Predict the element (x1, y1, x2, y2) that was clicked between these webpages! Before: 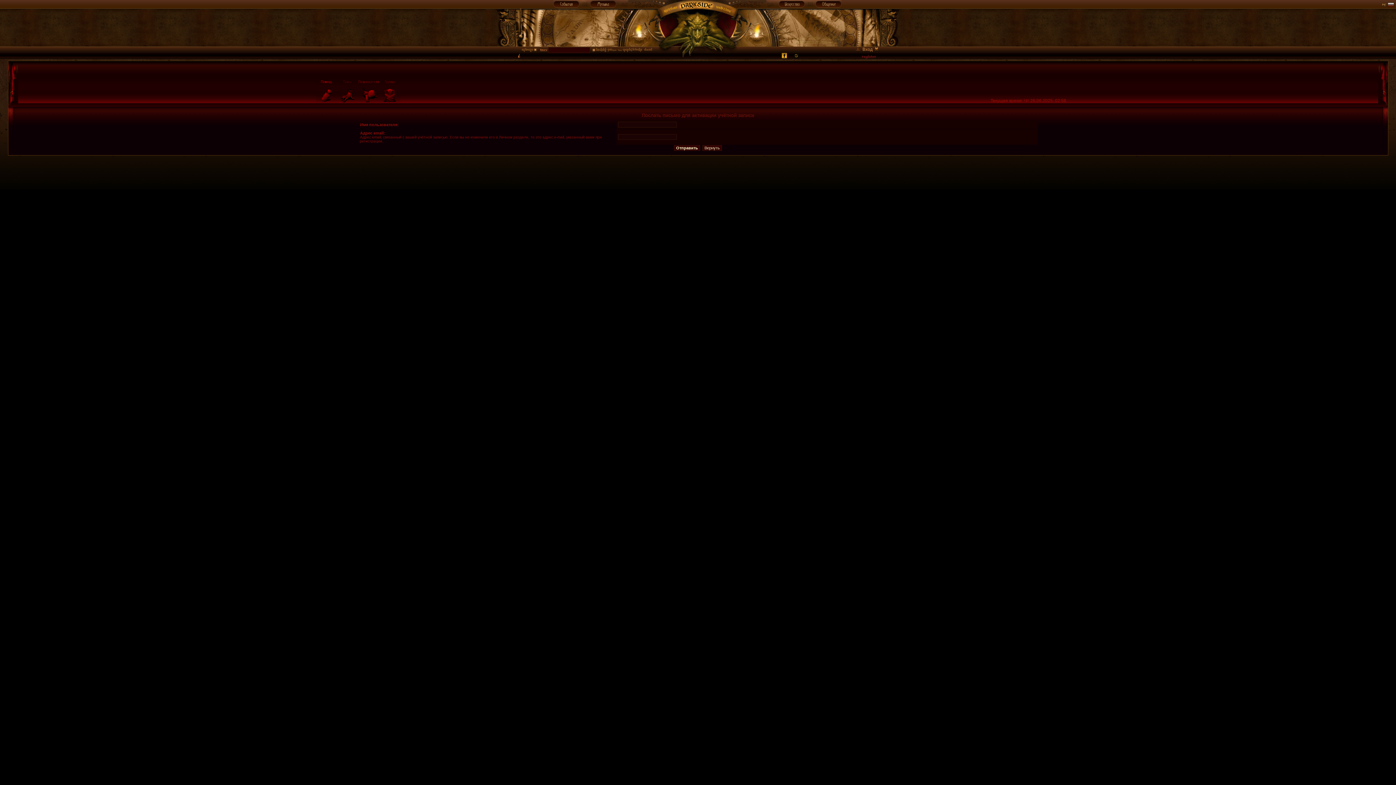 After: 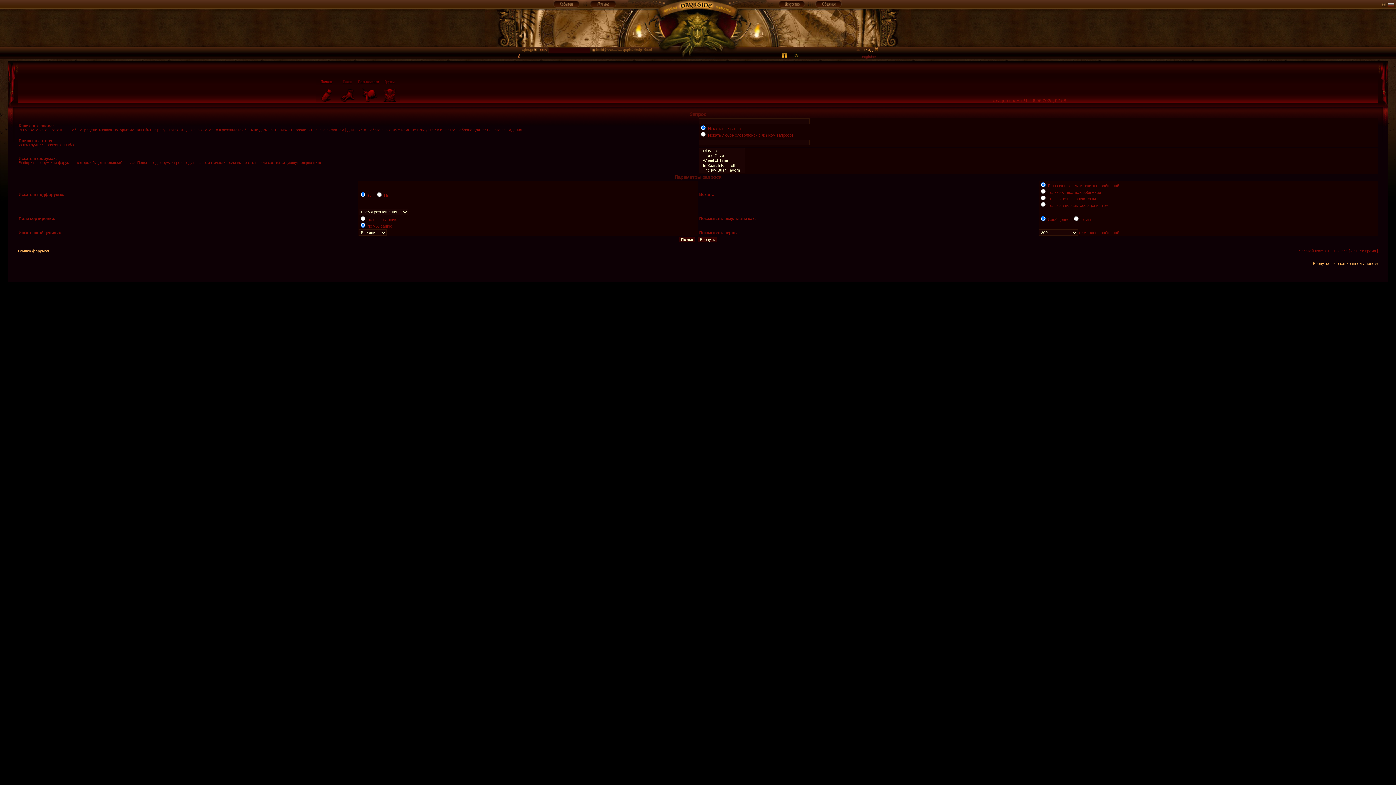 Action: bbox: (337, 100, 358, 104)